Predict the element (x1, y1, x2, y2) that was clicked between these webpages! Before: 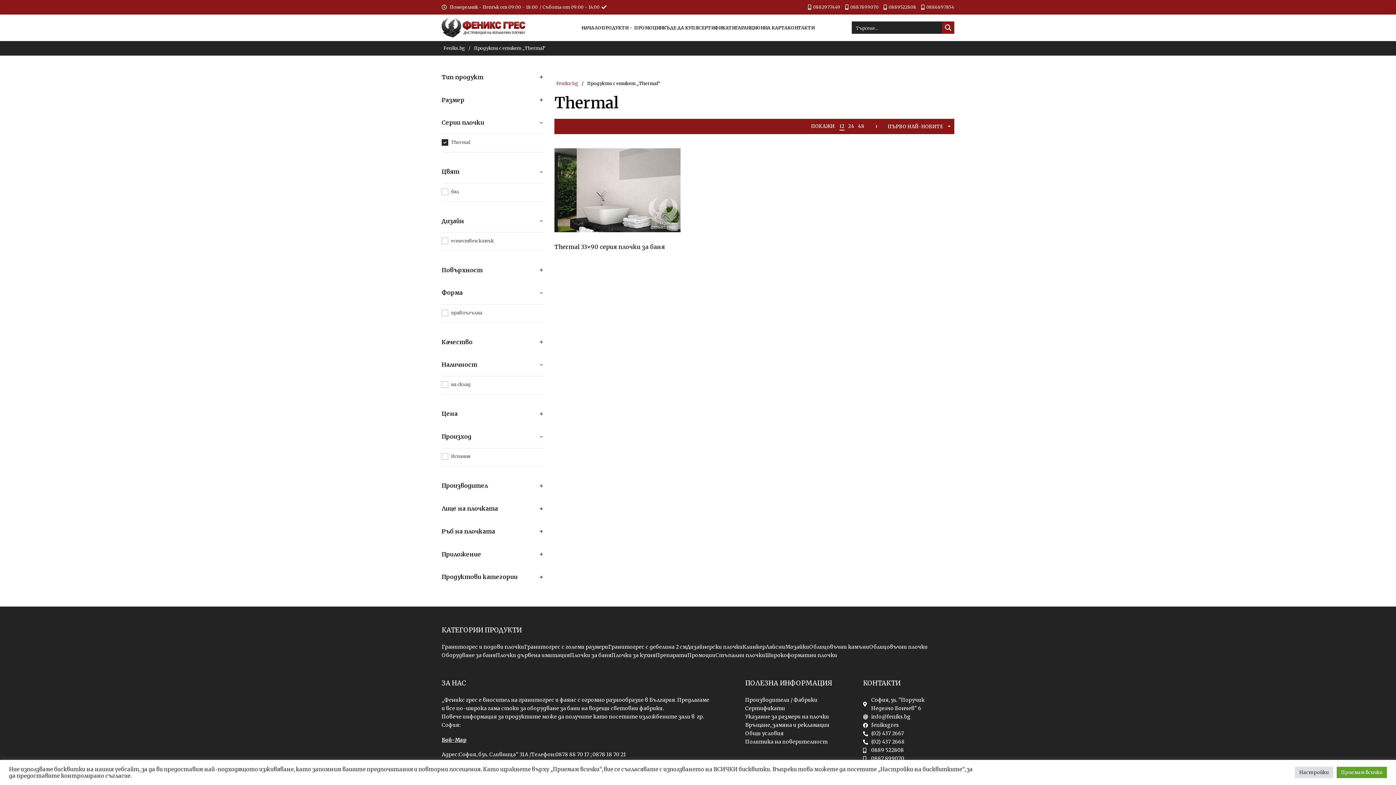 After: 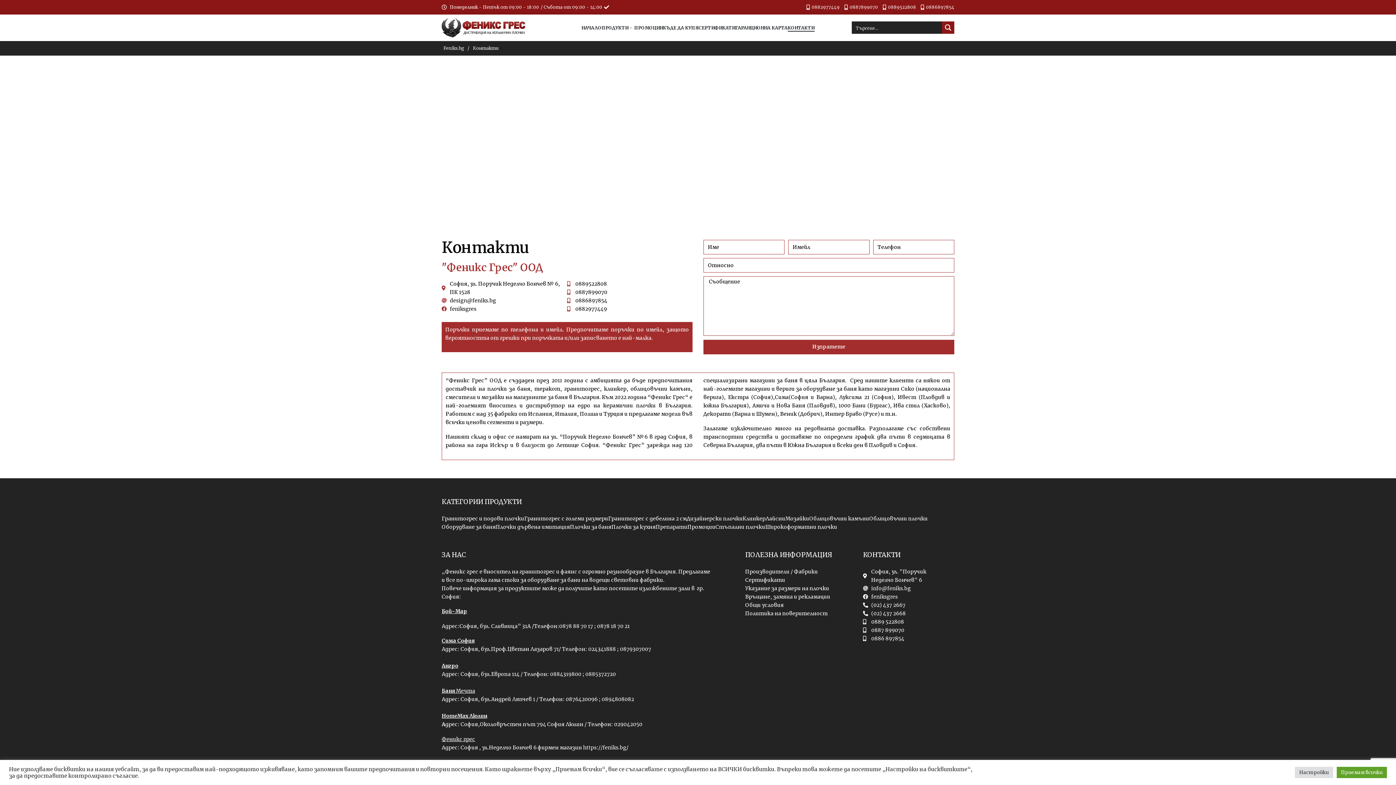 Action: bbox: (787, 24, 814, 31) label: КОНТАКТИ